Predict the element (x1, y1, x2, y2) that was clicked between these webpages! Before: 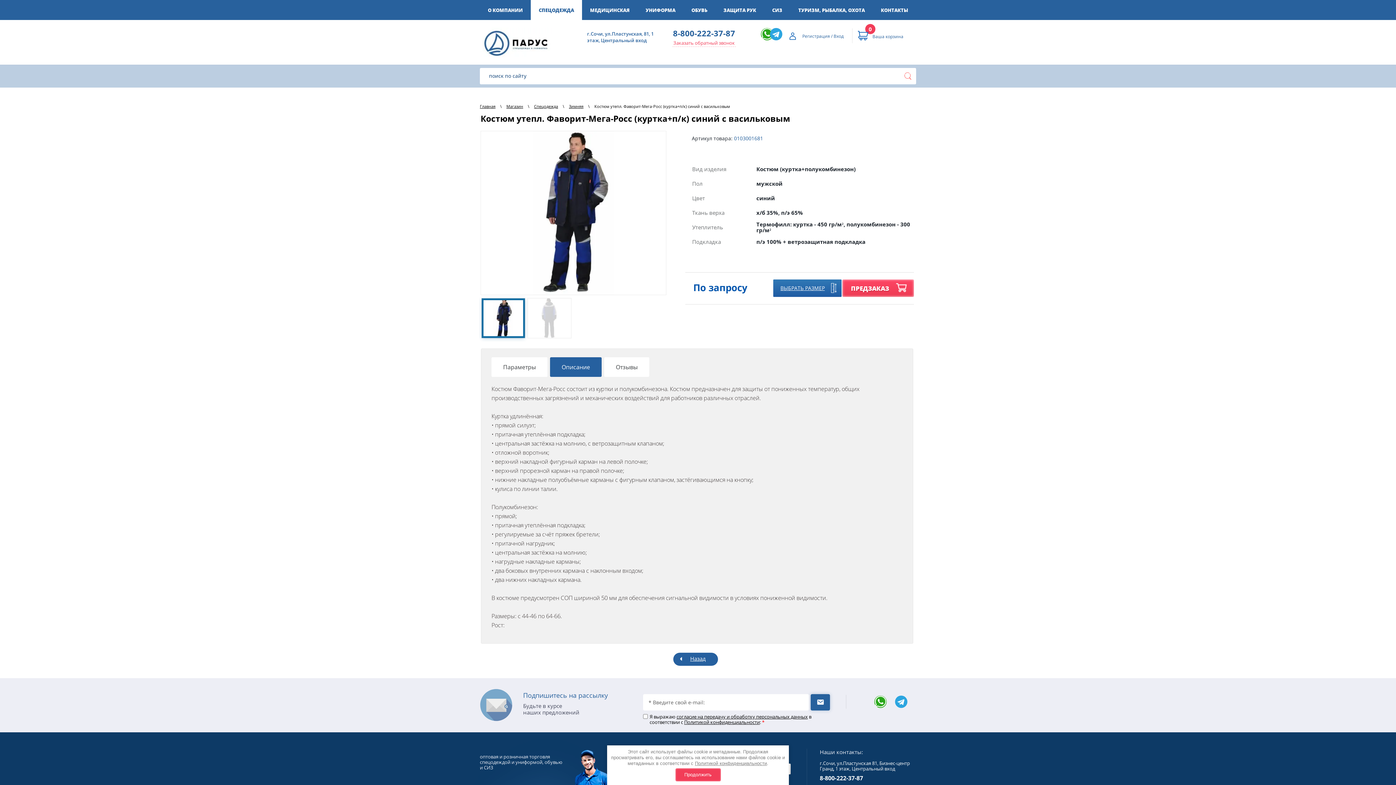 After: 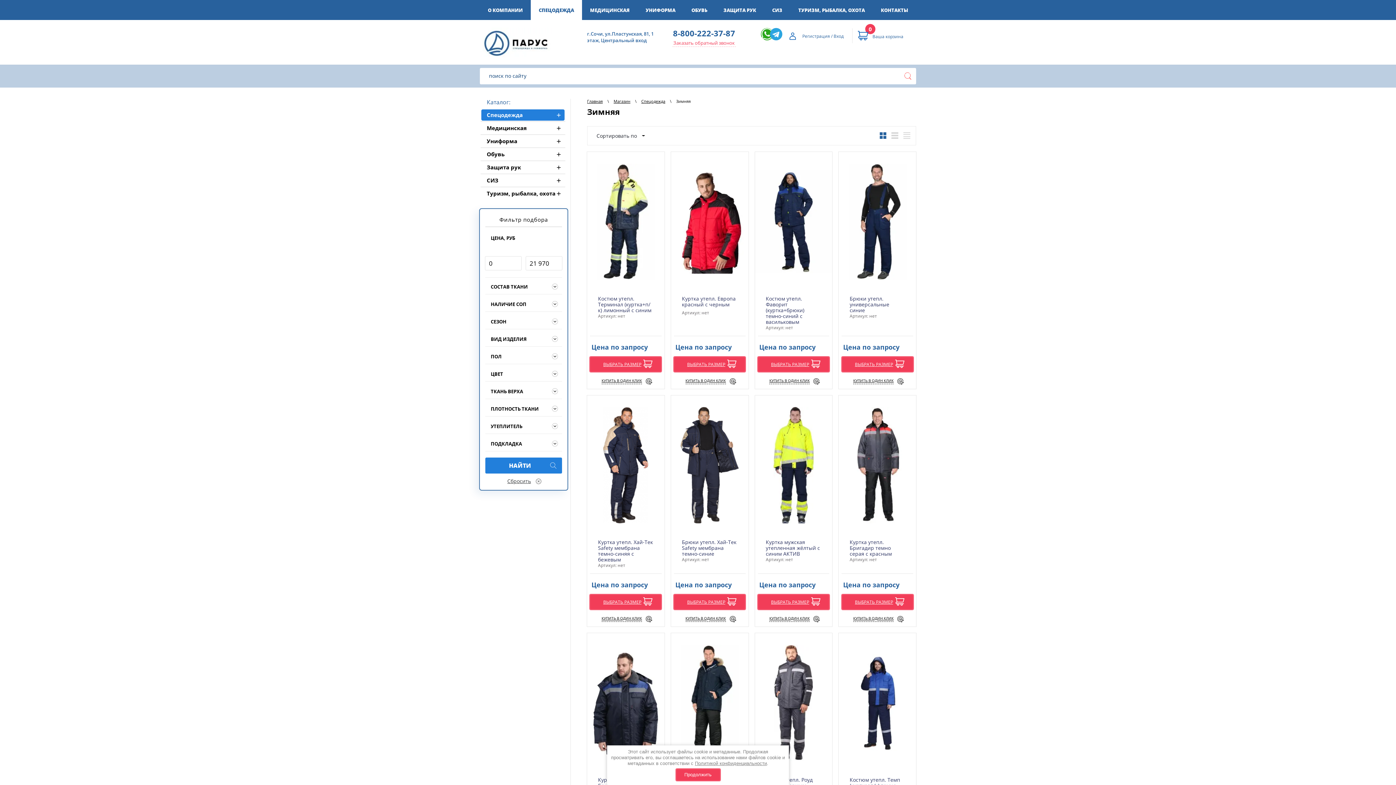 Action: bbox: (569, 103, 583, 109) label: Зимняя